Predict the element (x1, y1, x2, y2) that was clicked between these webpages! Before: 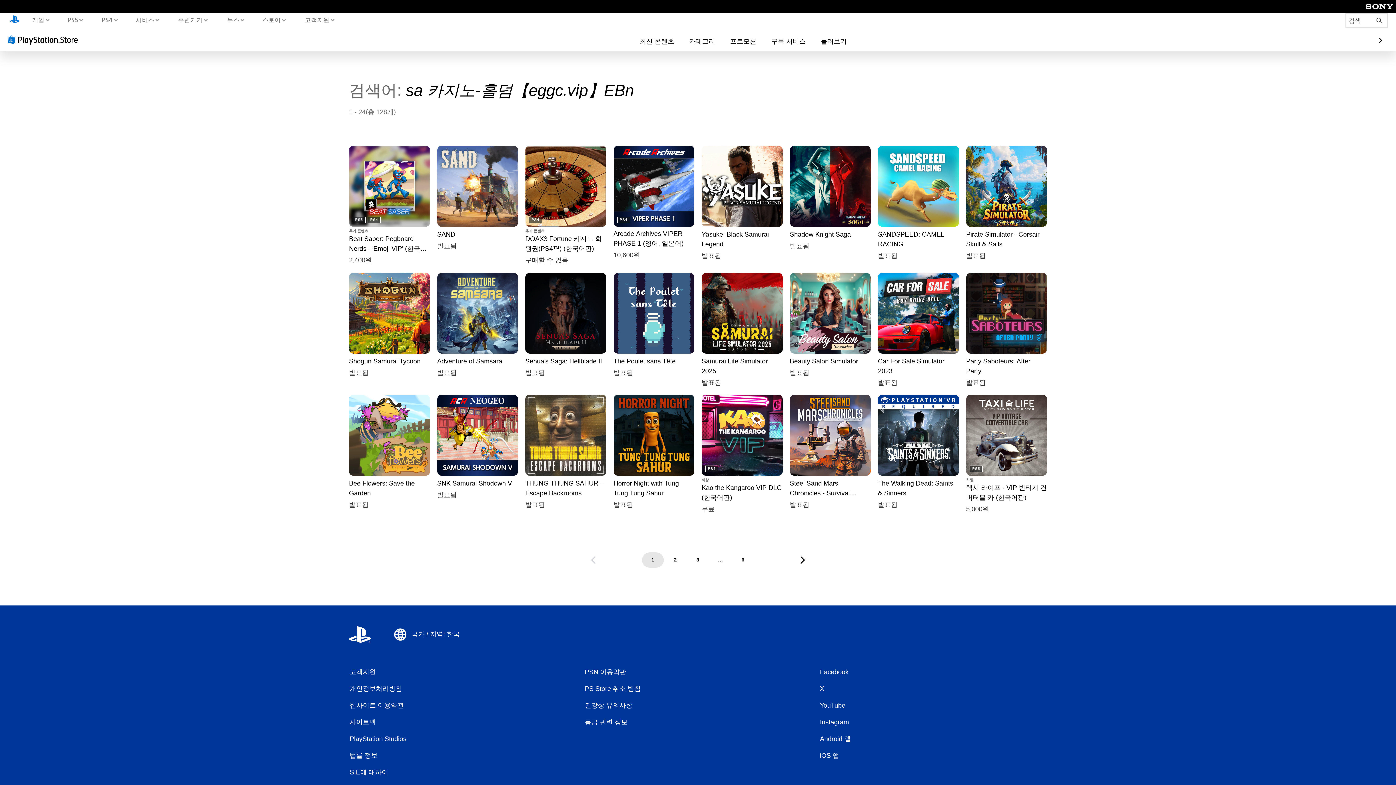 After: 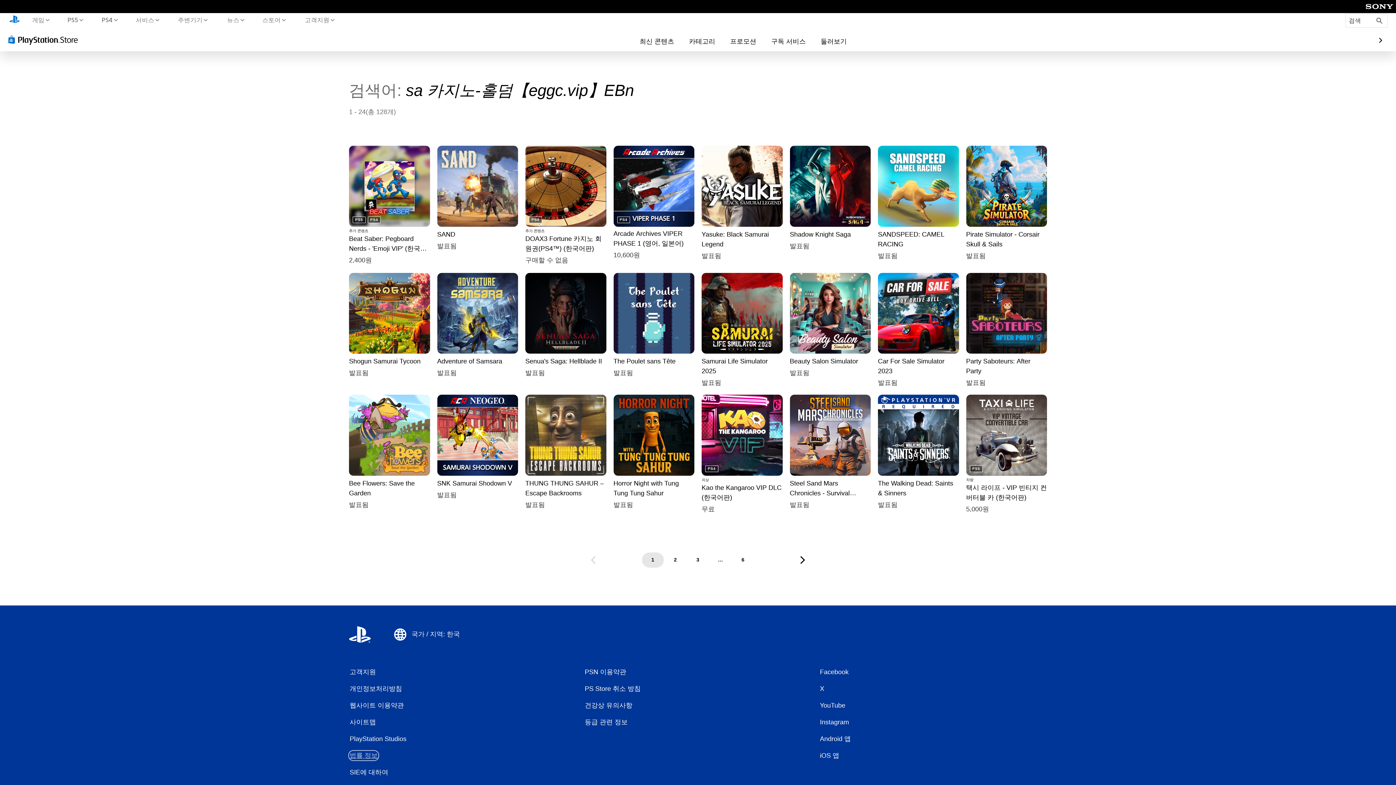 Action: label: 법률 정보 bbox: (349, 751, 378, 760)